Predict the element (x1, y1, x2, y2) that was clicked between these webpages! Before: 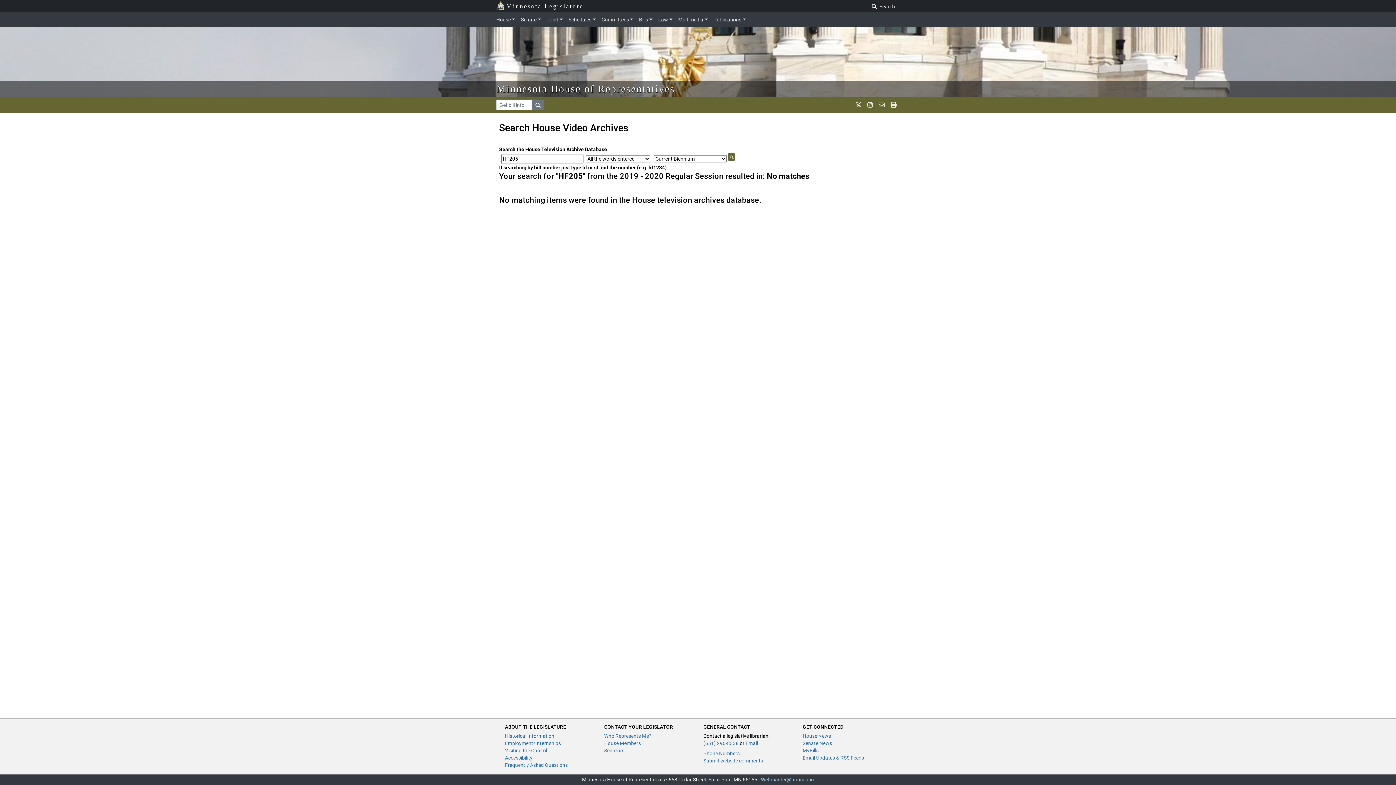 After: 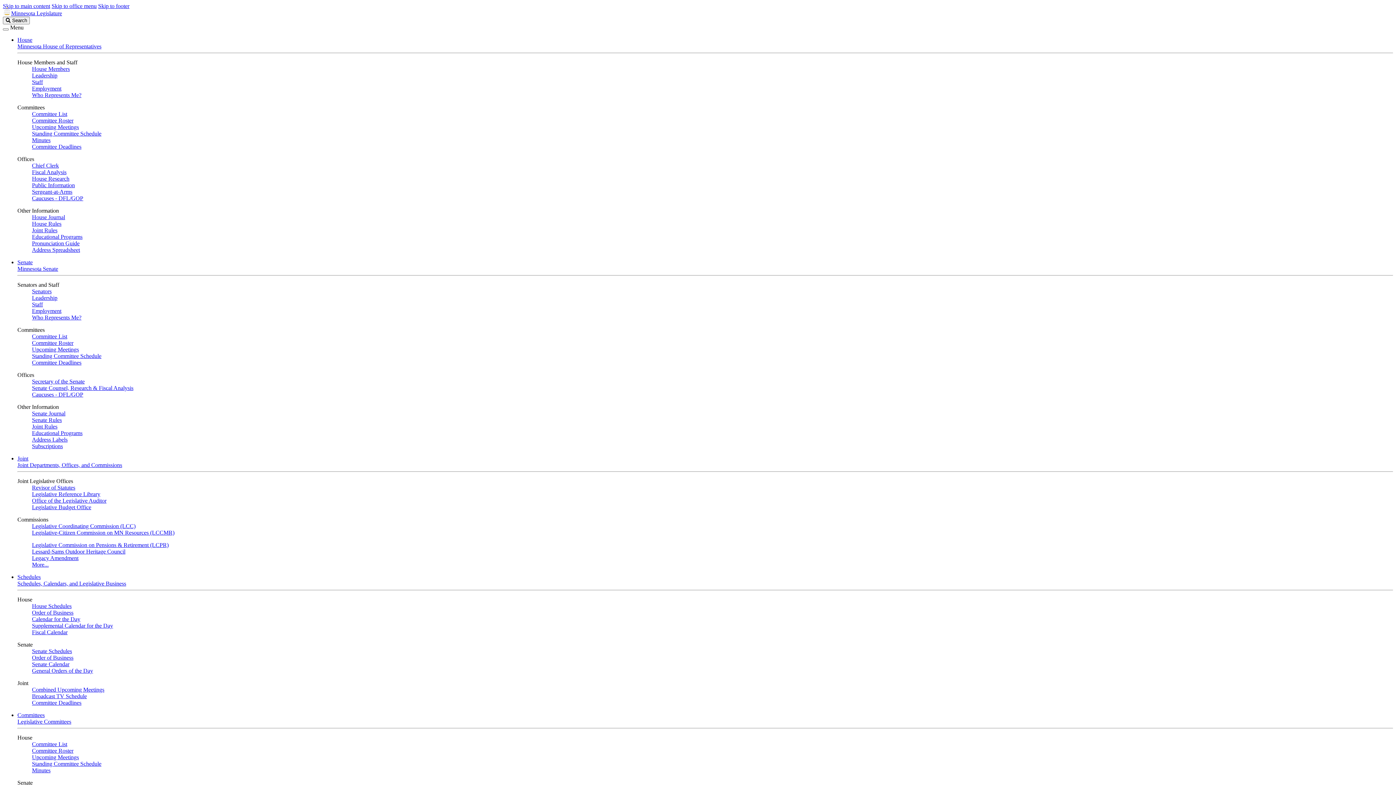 Action: bbox: (505, 755, 532, 761) label: Accessibility